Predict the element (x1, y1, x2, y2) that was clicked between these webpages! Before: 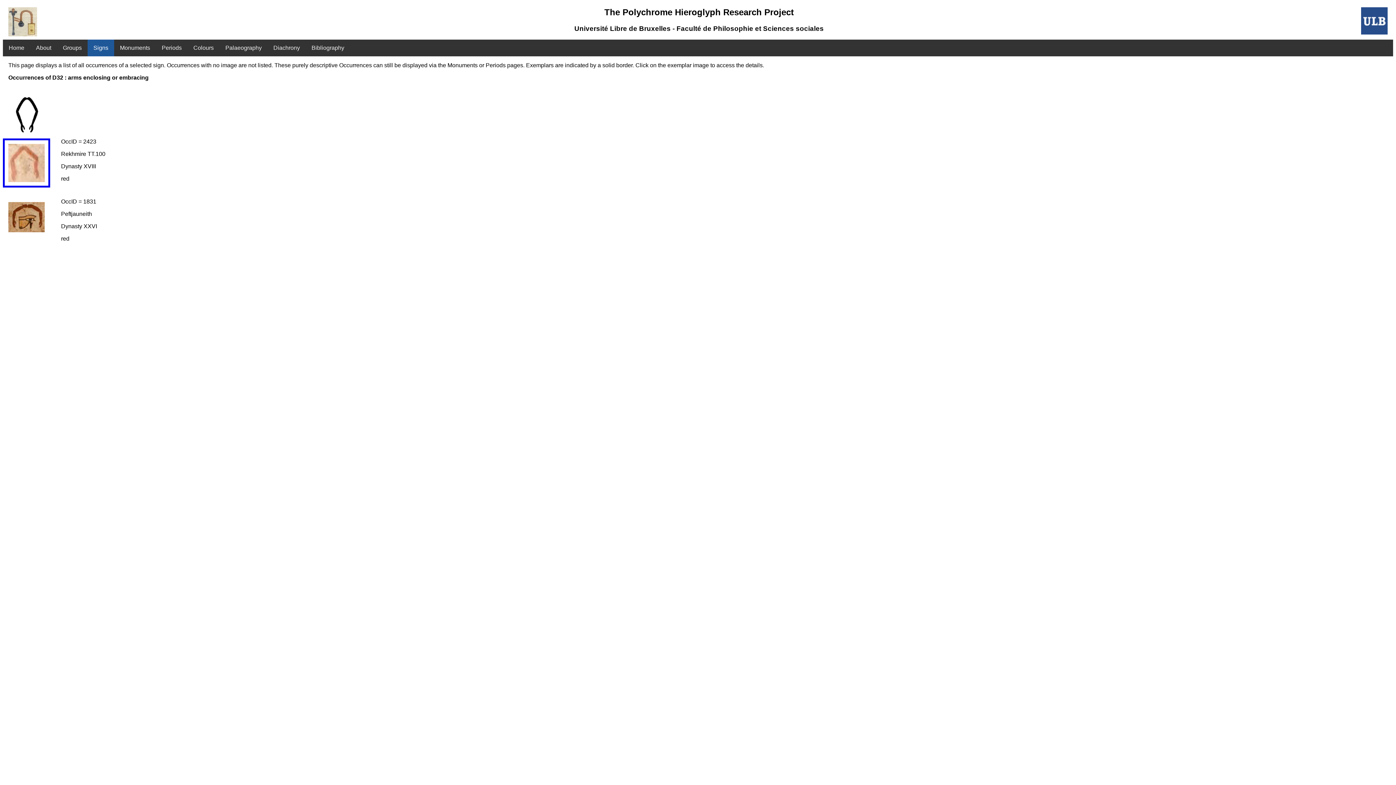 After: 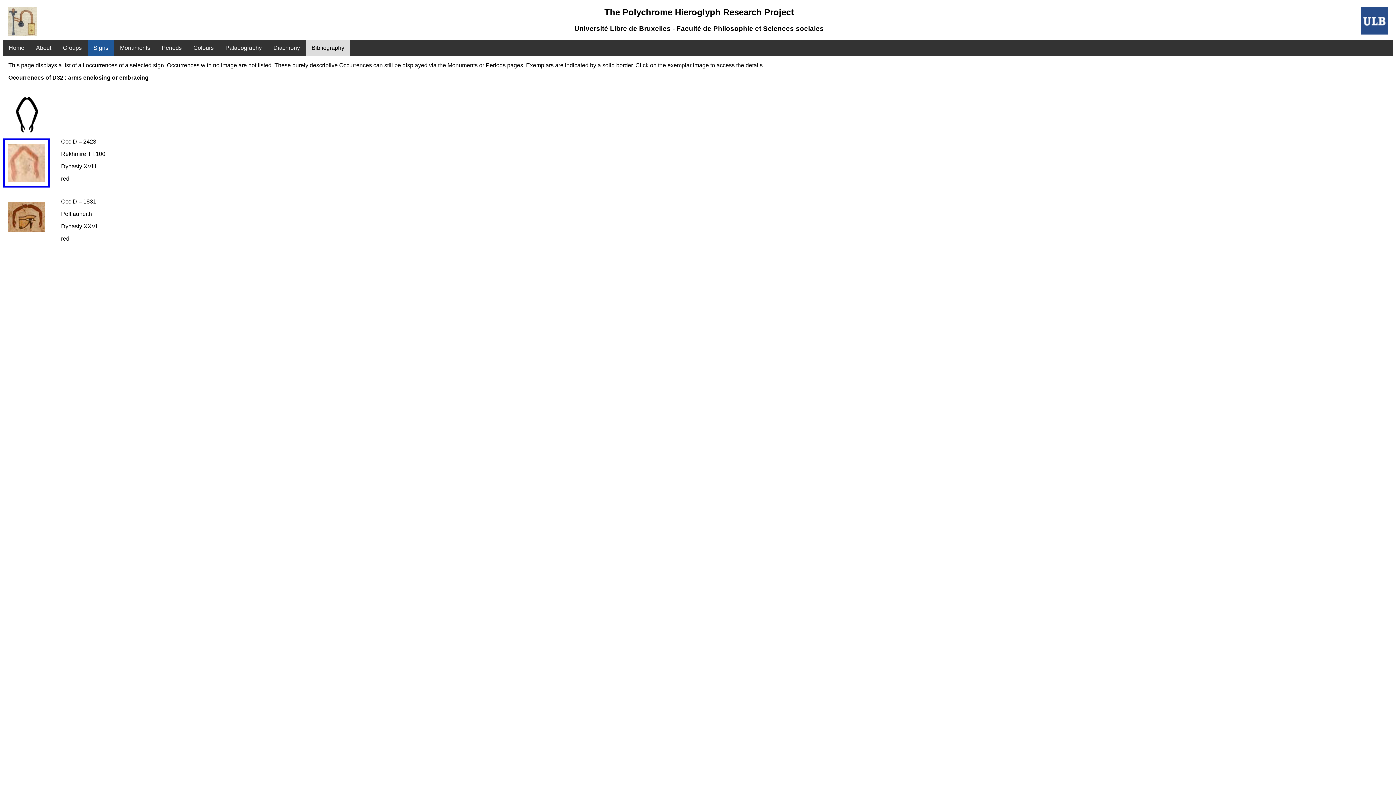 Action: label: Bibliography bbox: (305, 39, 350, 56)